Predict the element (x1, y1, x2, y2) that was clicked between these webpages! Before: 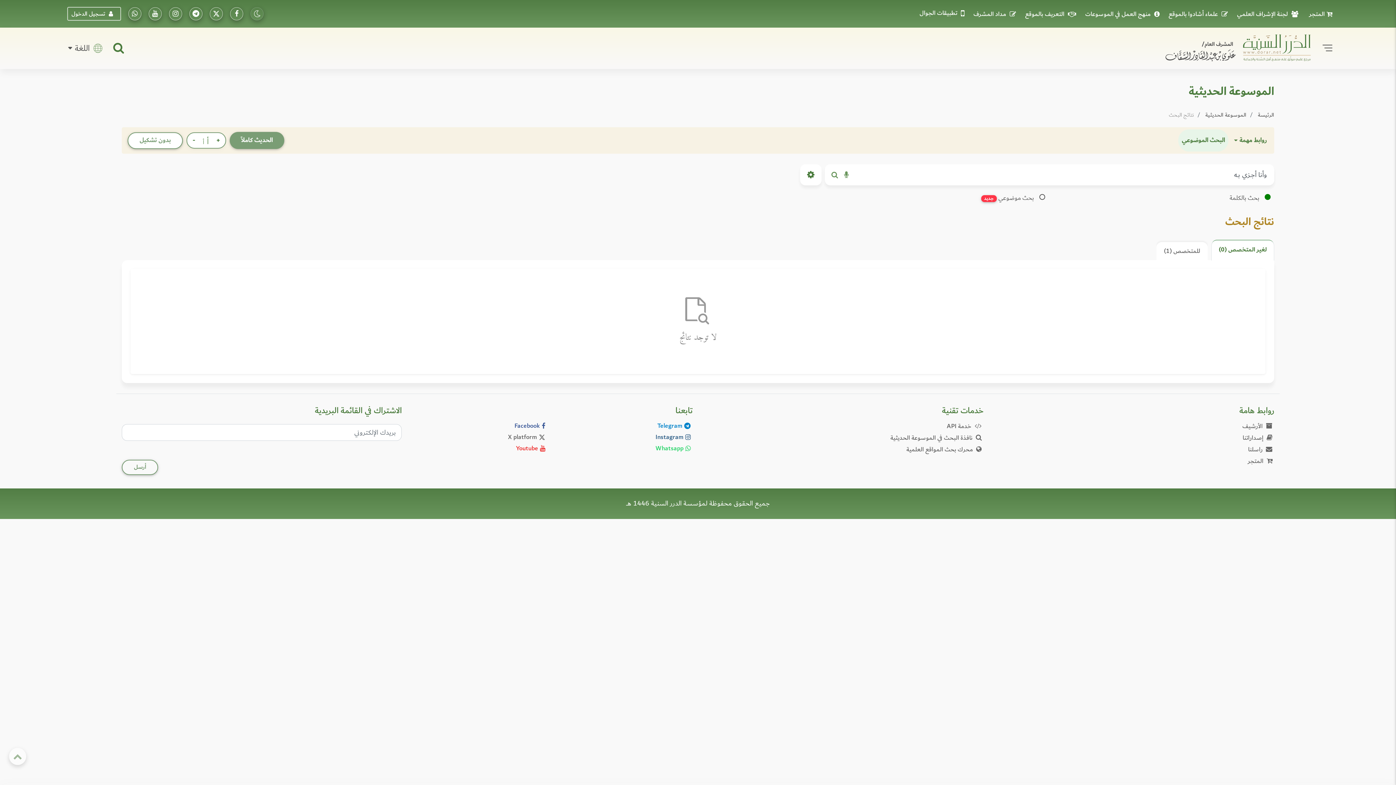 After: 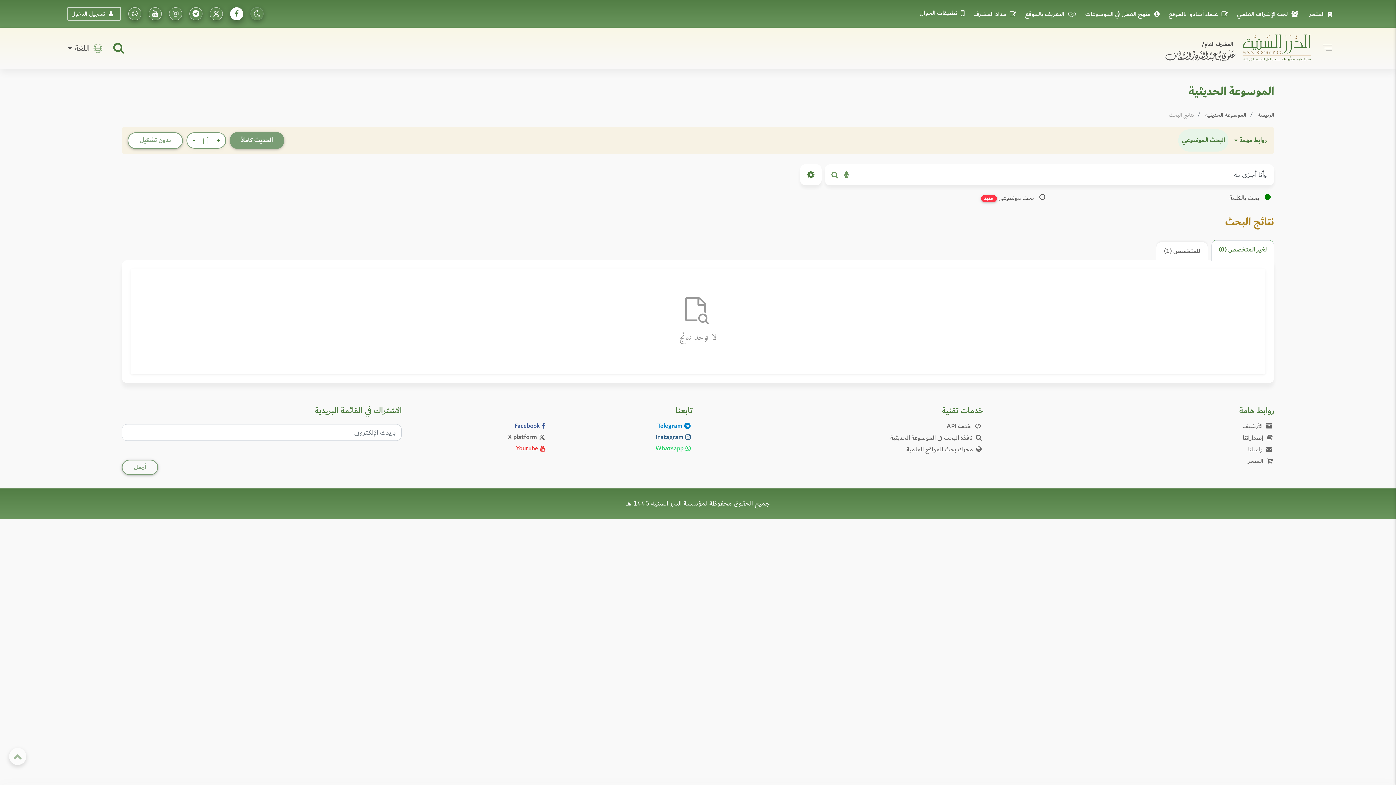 Action: bbox: (230, 7, 243, 20) label: تابعونا على فيسبووك